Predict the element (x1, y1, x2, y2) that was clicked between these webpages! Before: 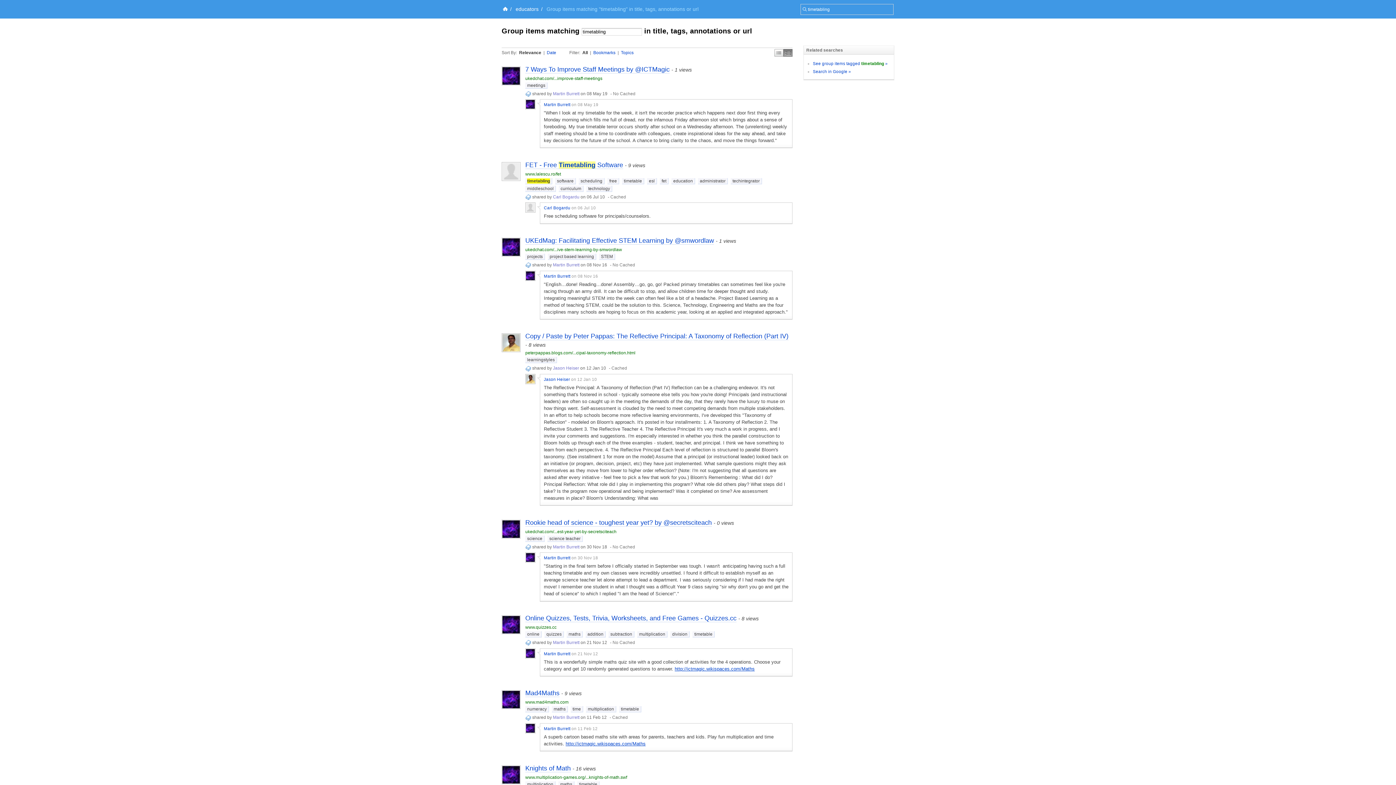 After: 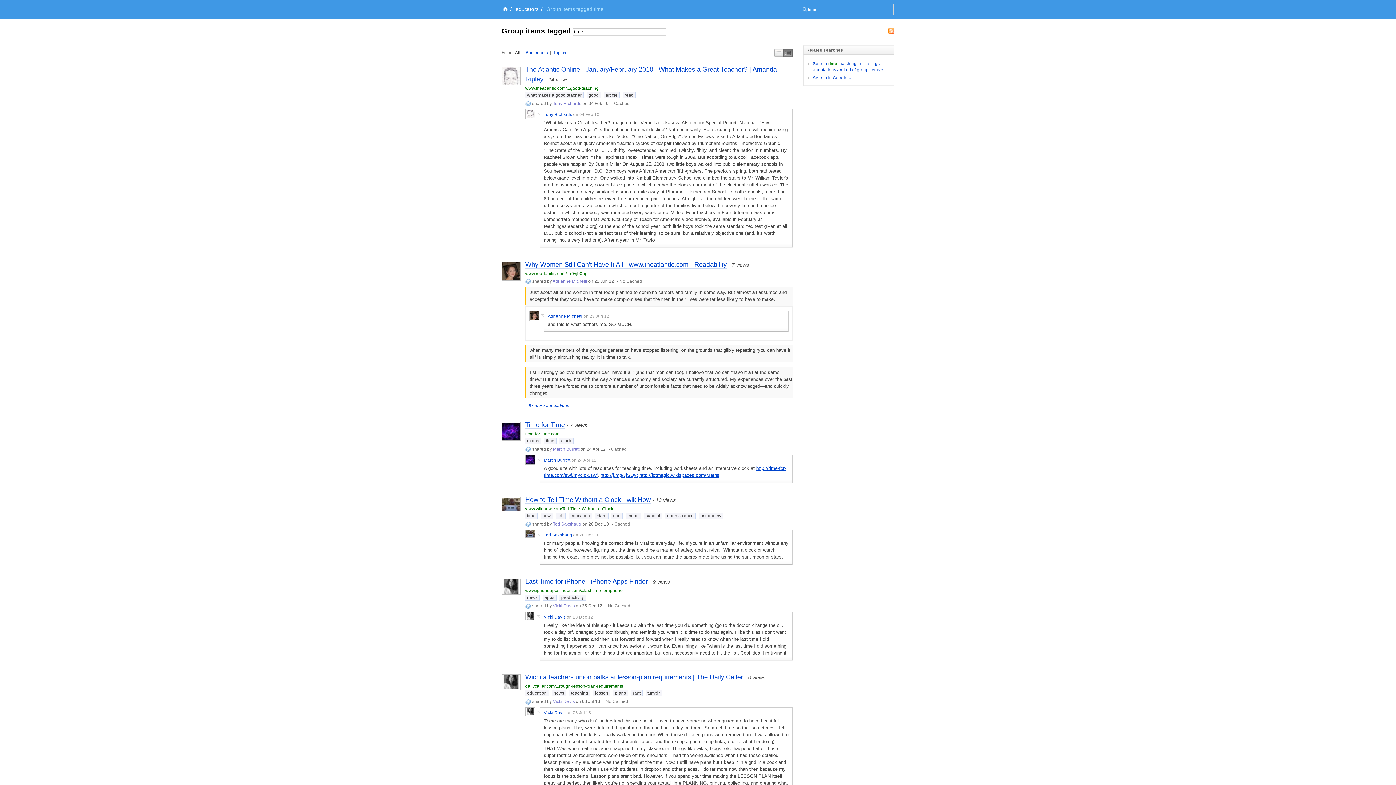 Action: bbox: (570, 706, 583, 712) label: time